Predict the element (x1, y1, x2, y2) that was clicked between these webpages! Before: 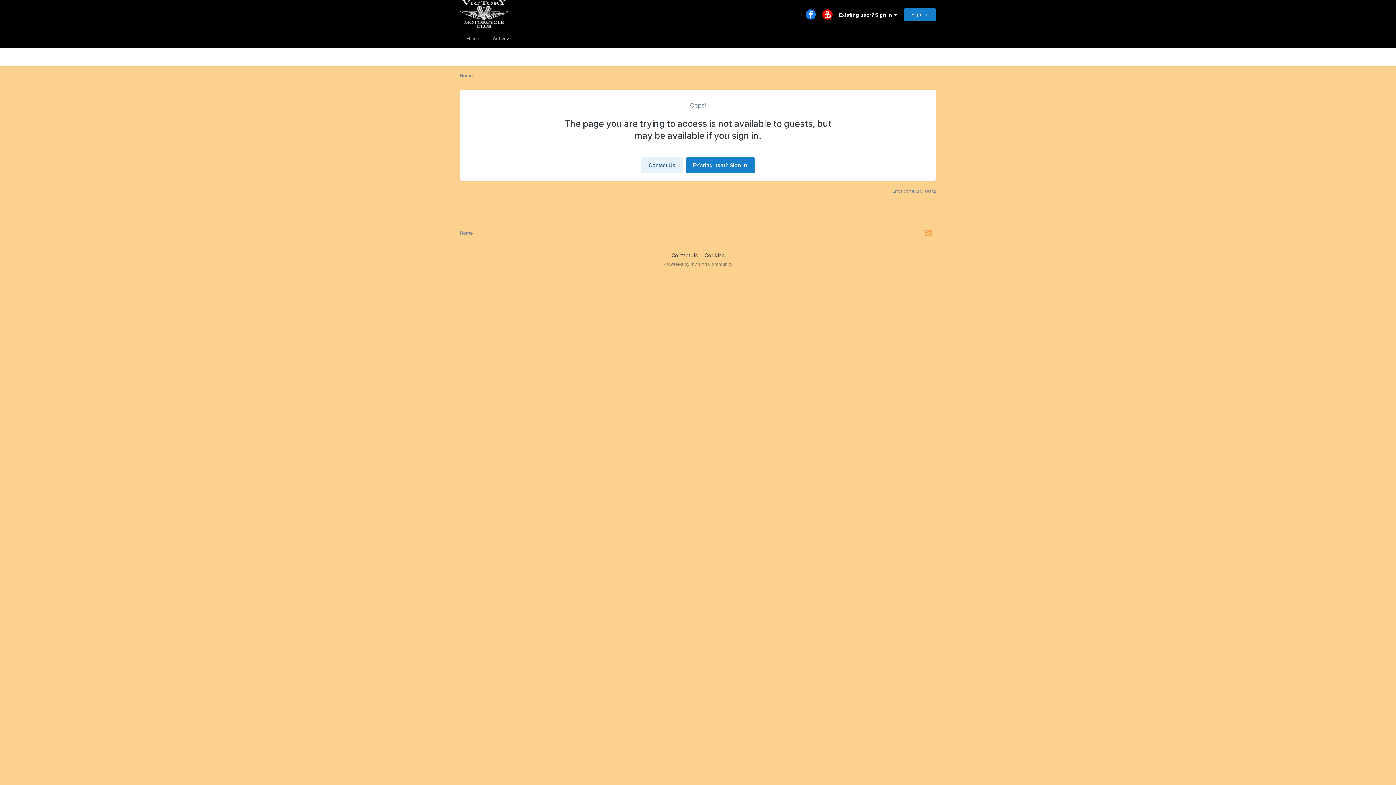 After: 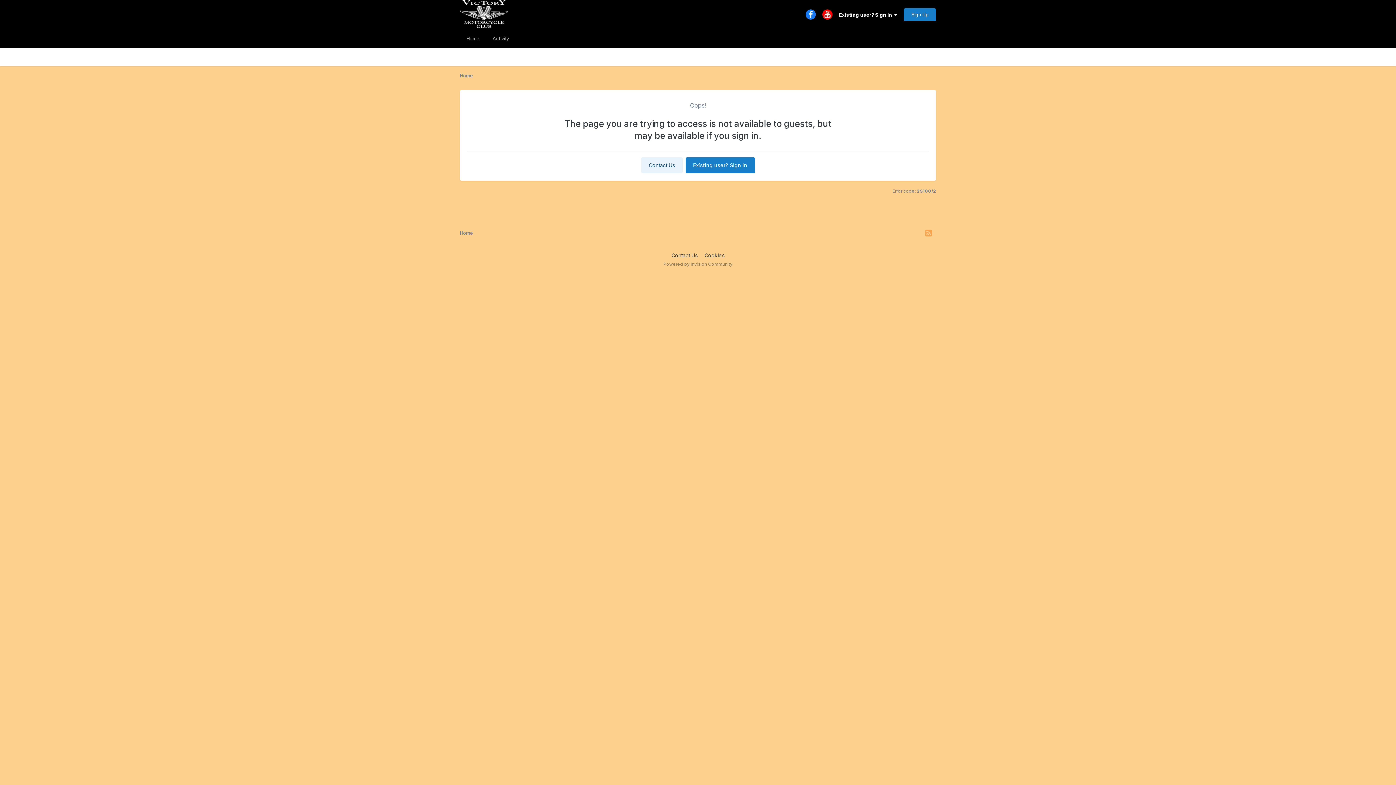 Action: bbox: (805, 9, 816, 19)